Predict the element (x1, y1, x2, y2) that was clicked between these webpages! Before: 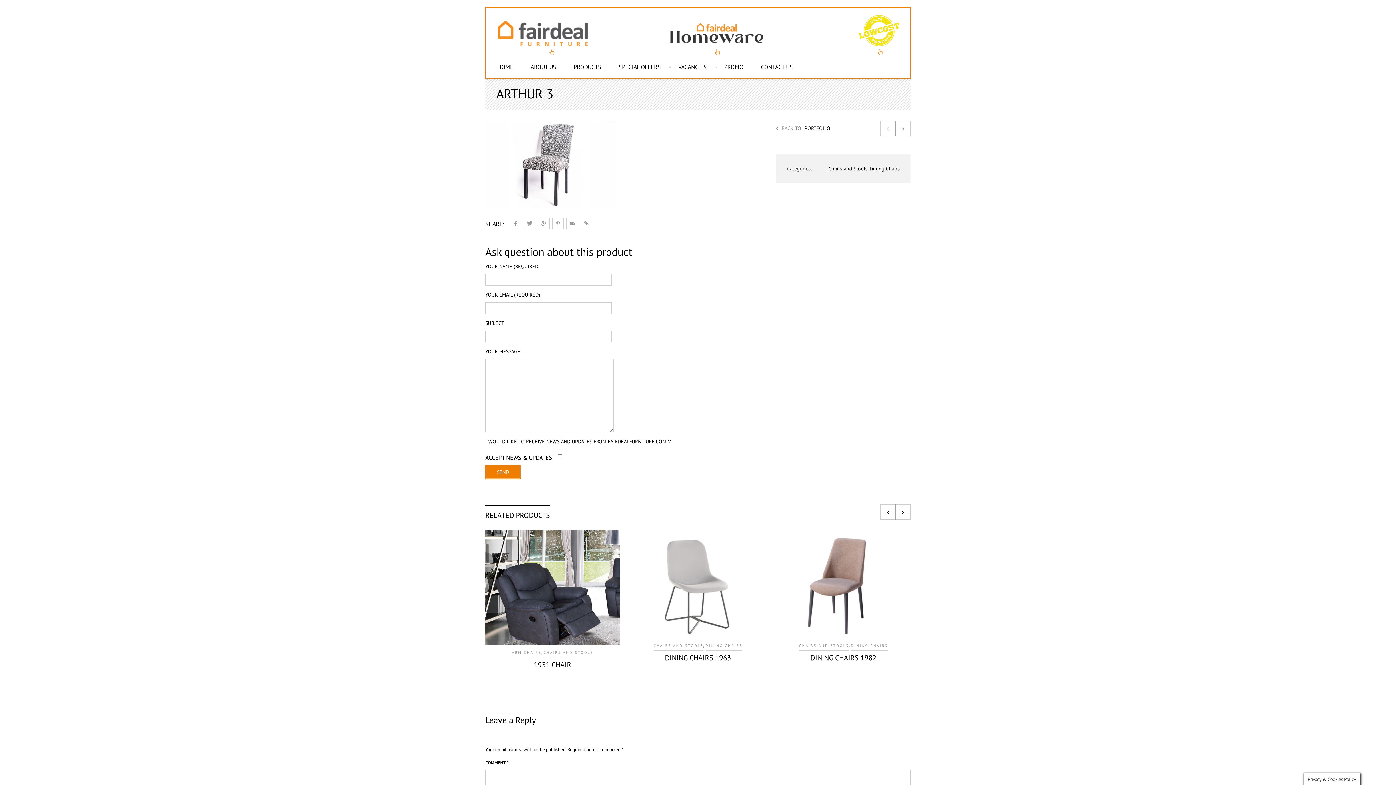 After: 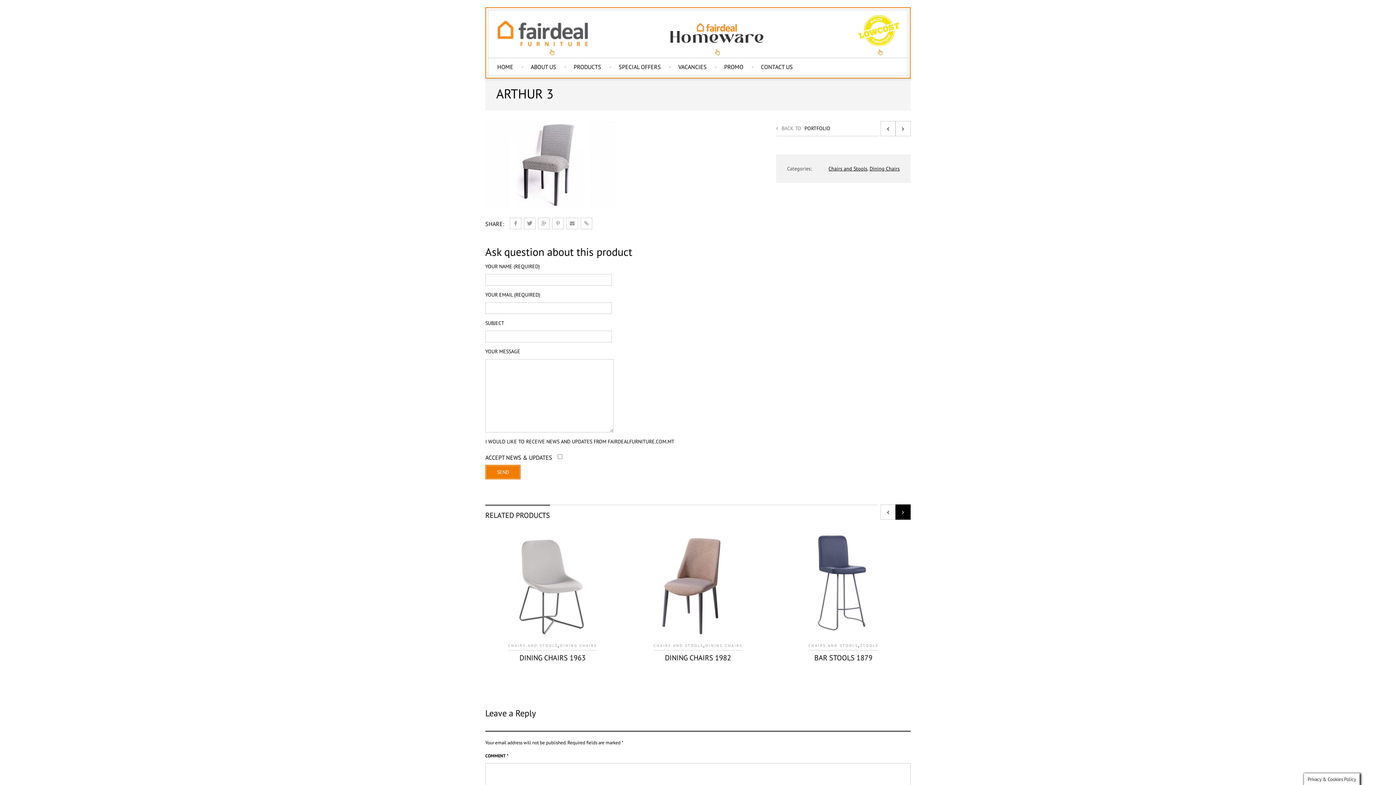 Action: bbox: (895, 504, 910, 519)